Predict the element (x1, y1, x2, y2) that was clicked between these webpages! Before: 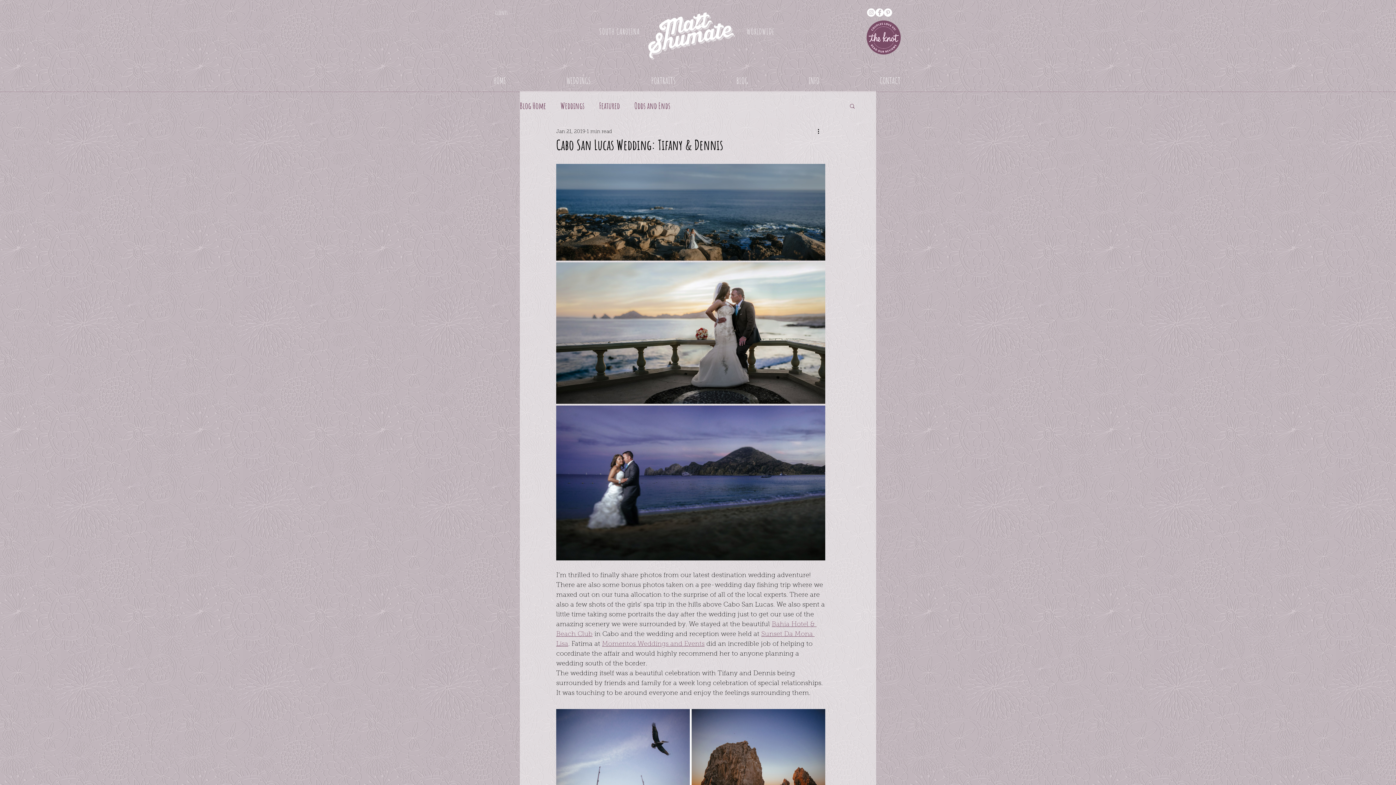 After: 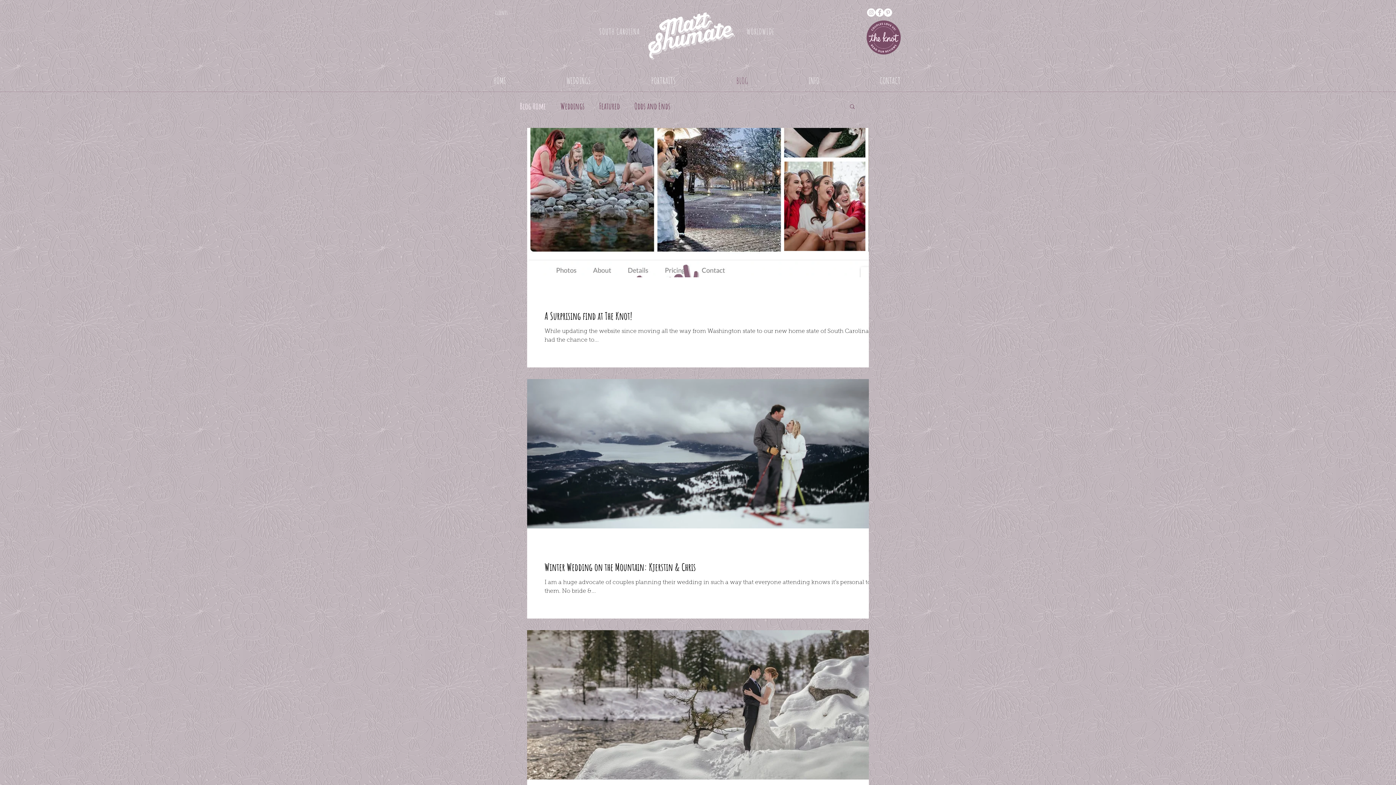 Action: bbox: (520, 100, 546, 111) label: Blog Home